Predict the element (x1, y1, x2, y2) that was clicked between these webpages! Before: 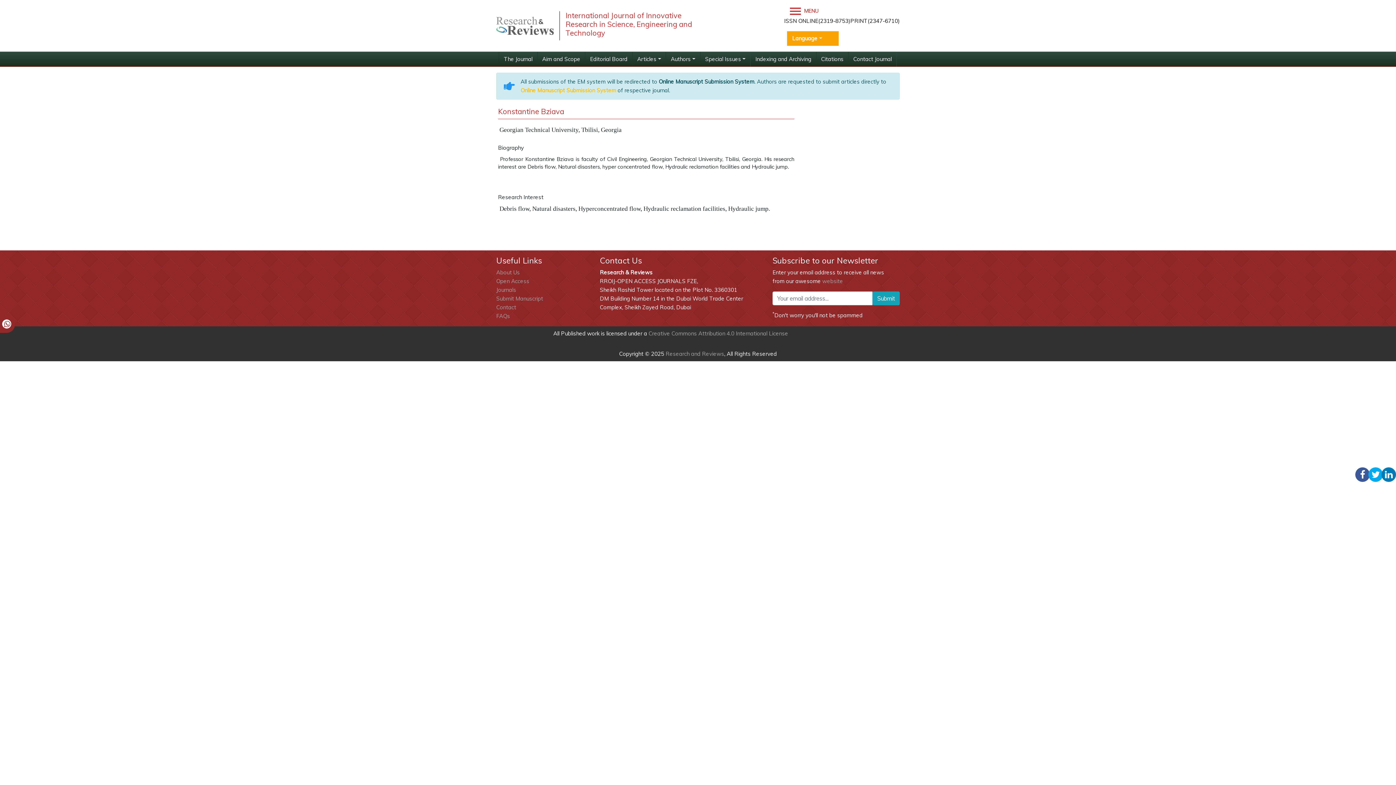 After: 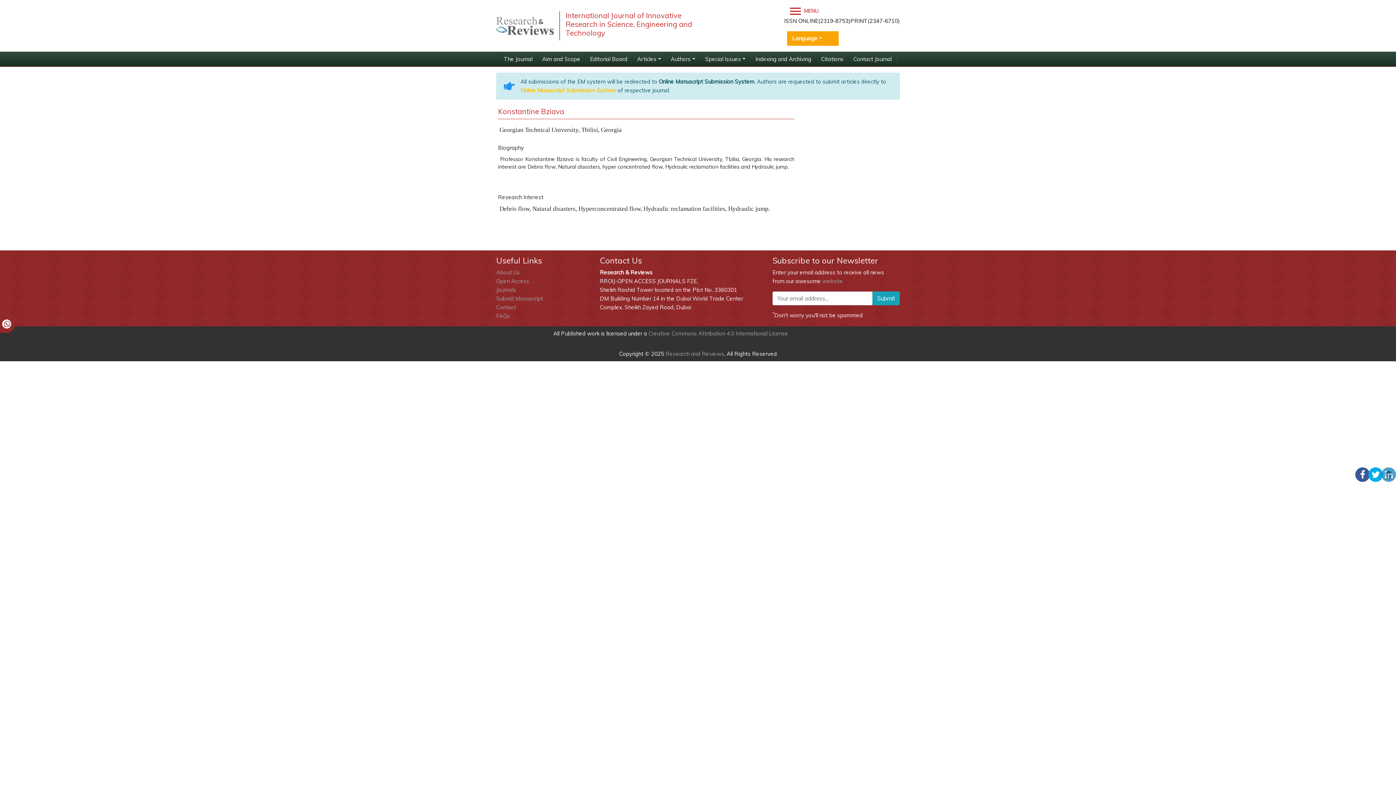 Action: bbox: (1381, 467, 1396, 482)